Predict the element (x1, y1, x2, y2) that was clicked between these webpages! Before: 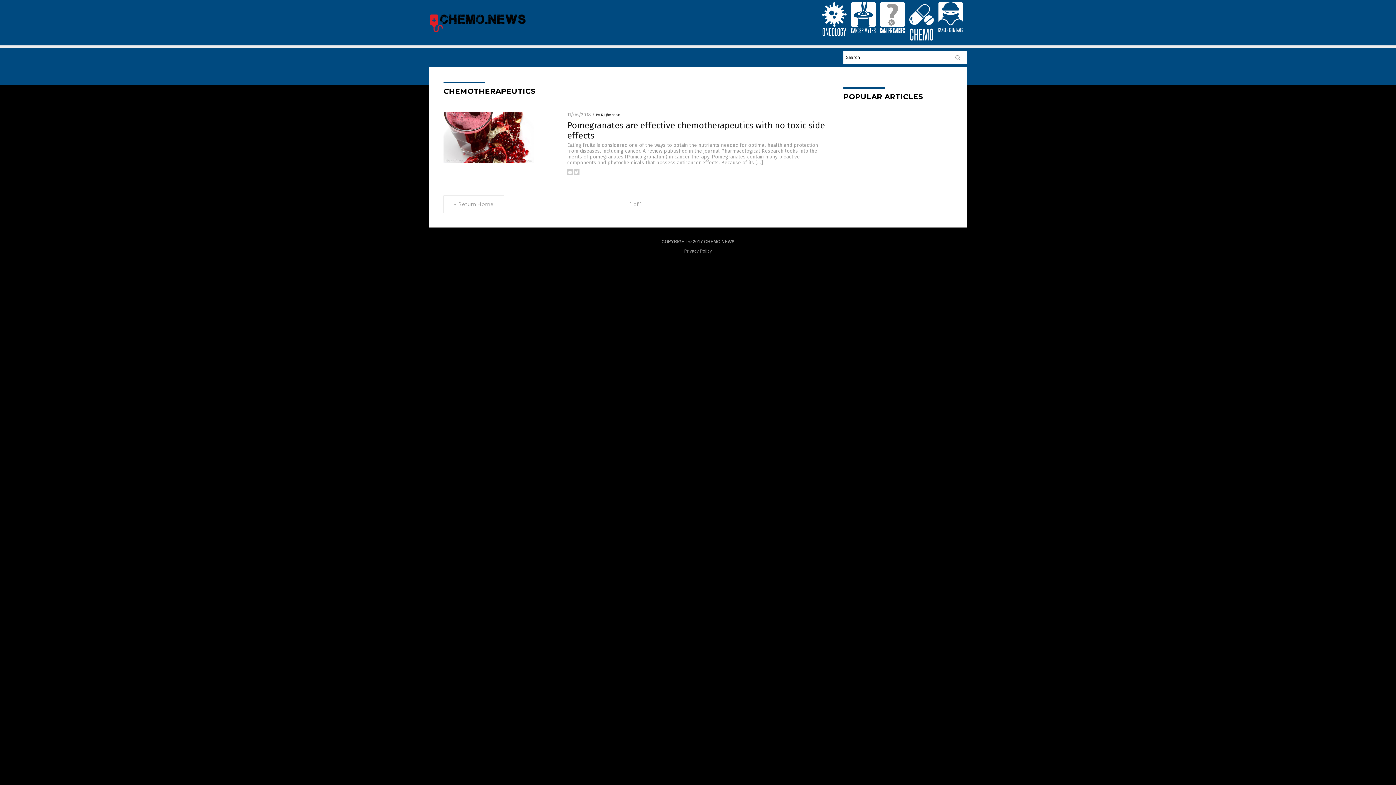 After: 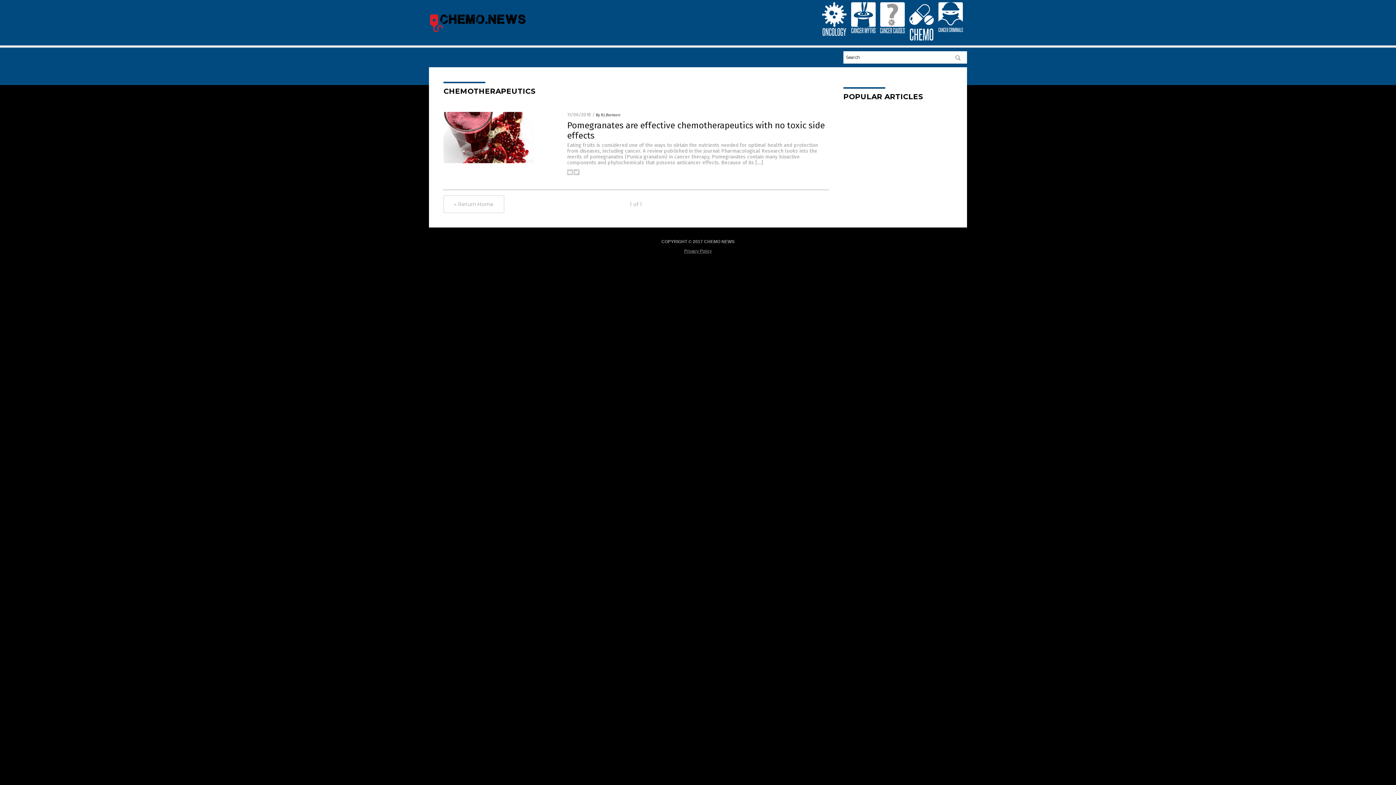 Action: bbox: (909, 23, 934, 28)